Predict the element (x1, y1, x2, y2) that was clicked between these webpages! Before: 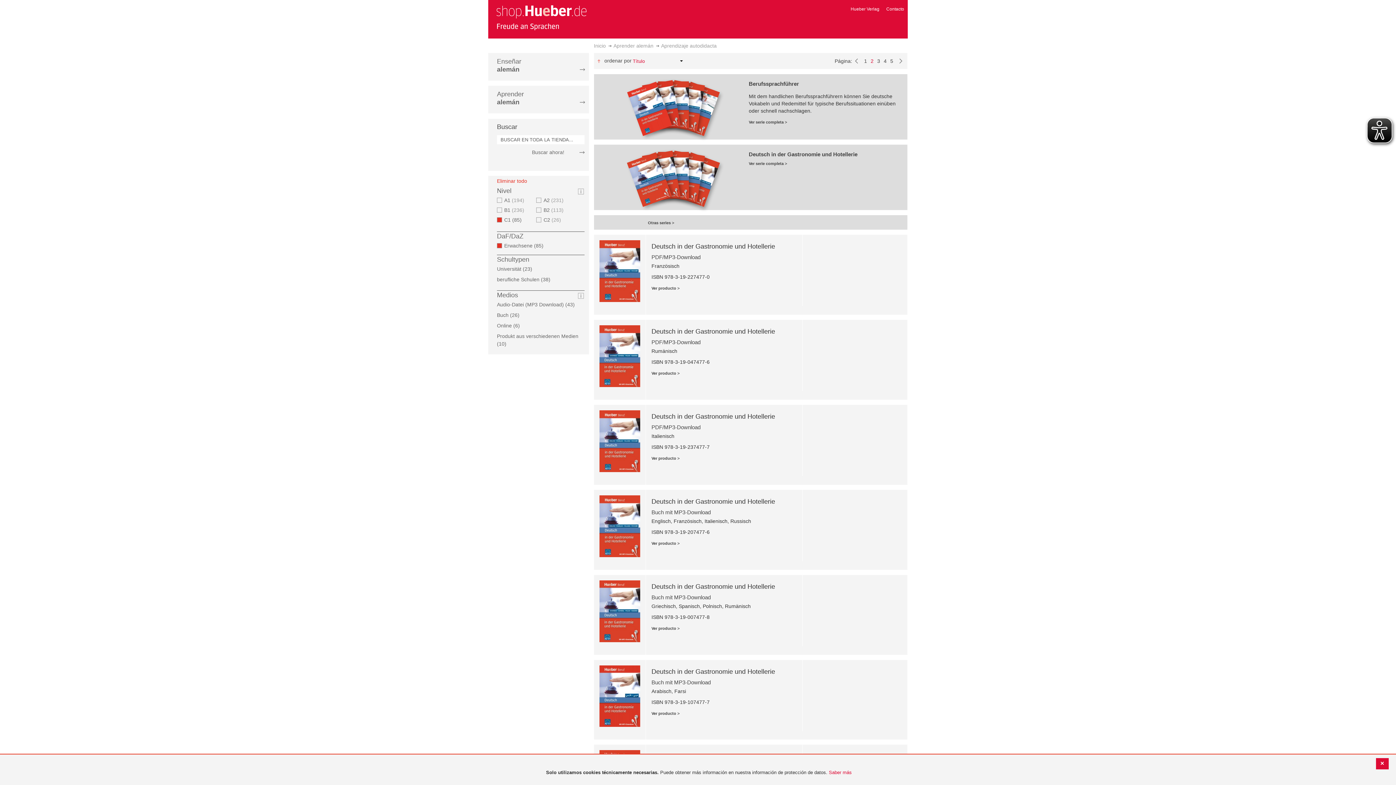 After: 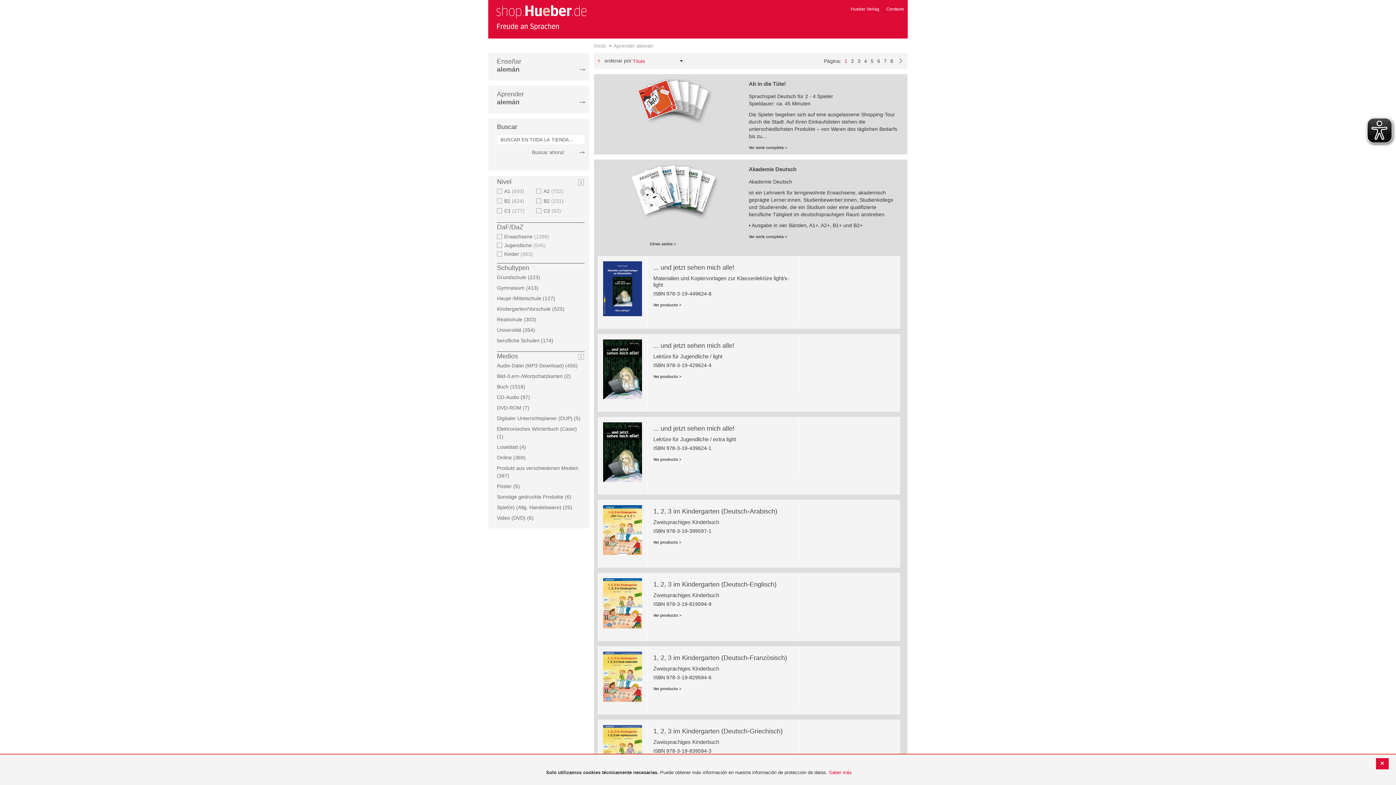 Action: bbox: (613, 42, 653, 48) label: Aprender alemán